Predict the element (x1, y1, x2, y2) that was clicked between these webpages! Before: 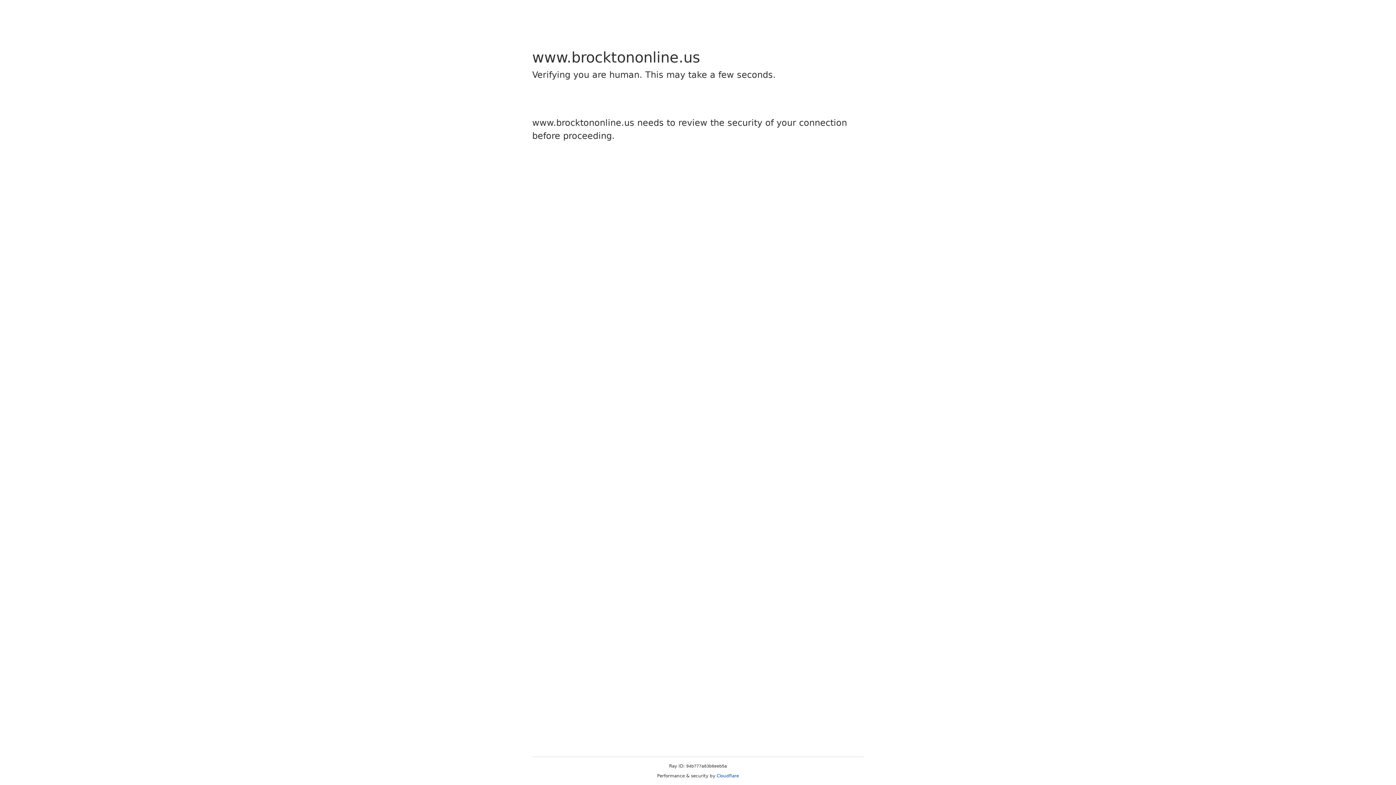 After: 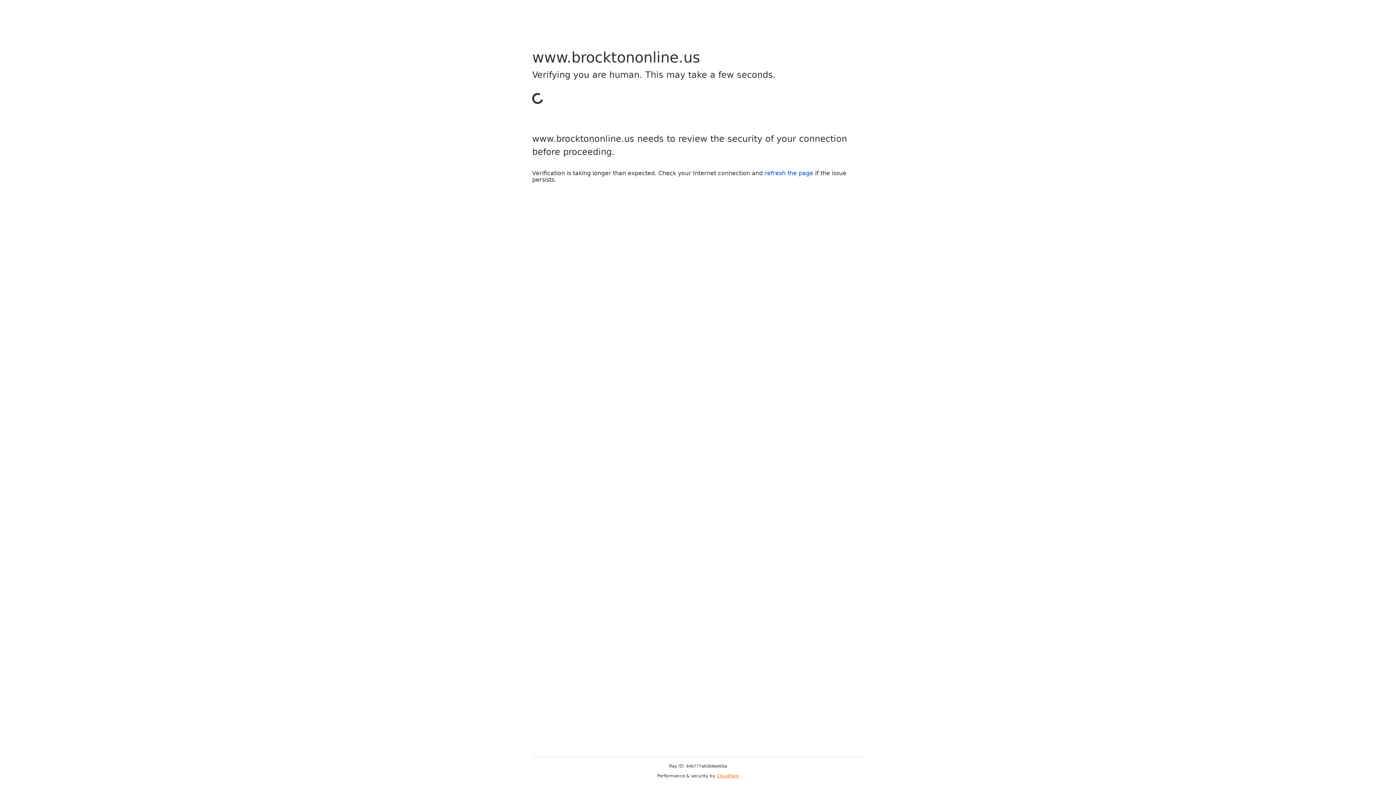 Action: bbox: (716, 773, 739, 778) label: Cloudflare